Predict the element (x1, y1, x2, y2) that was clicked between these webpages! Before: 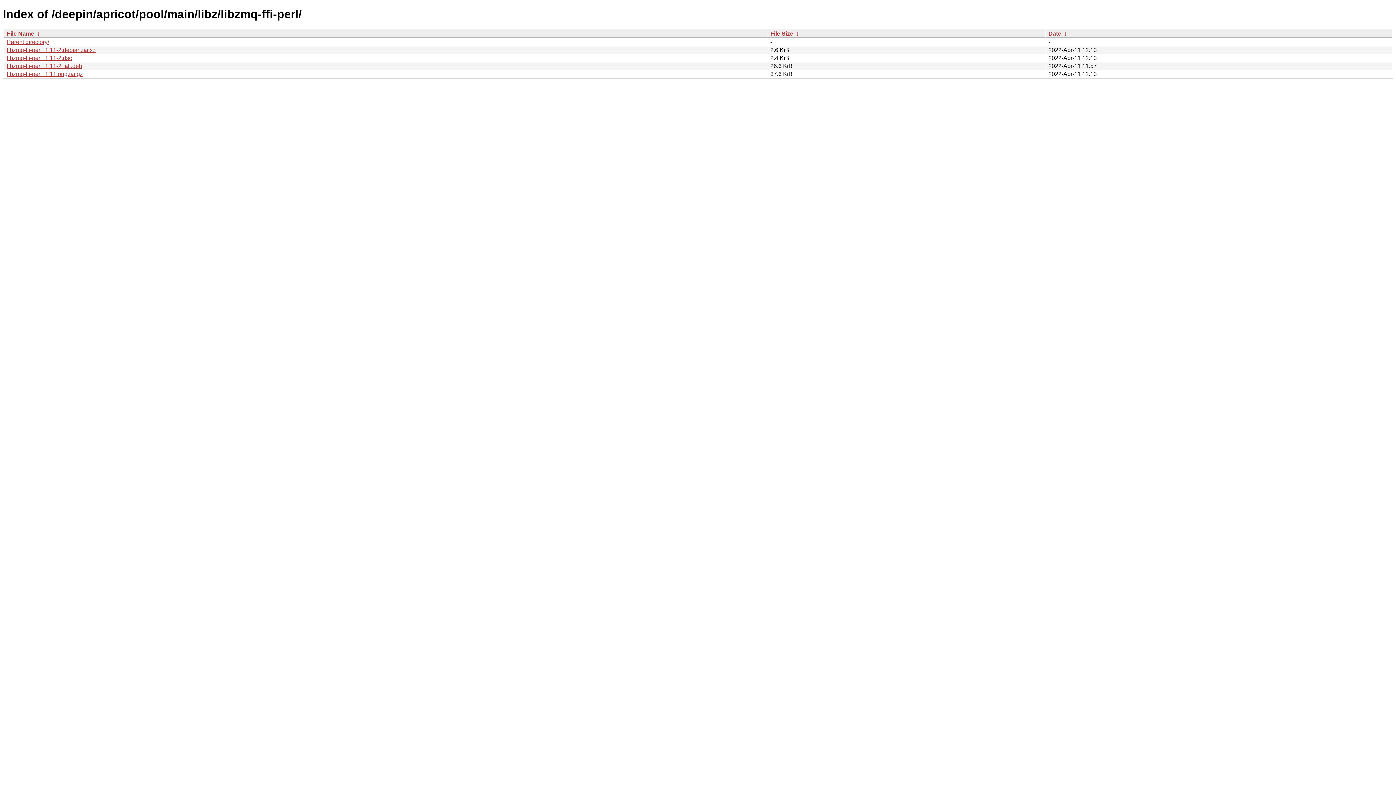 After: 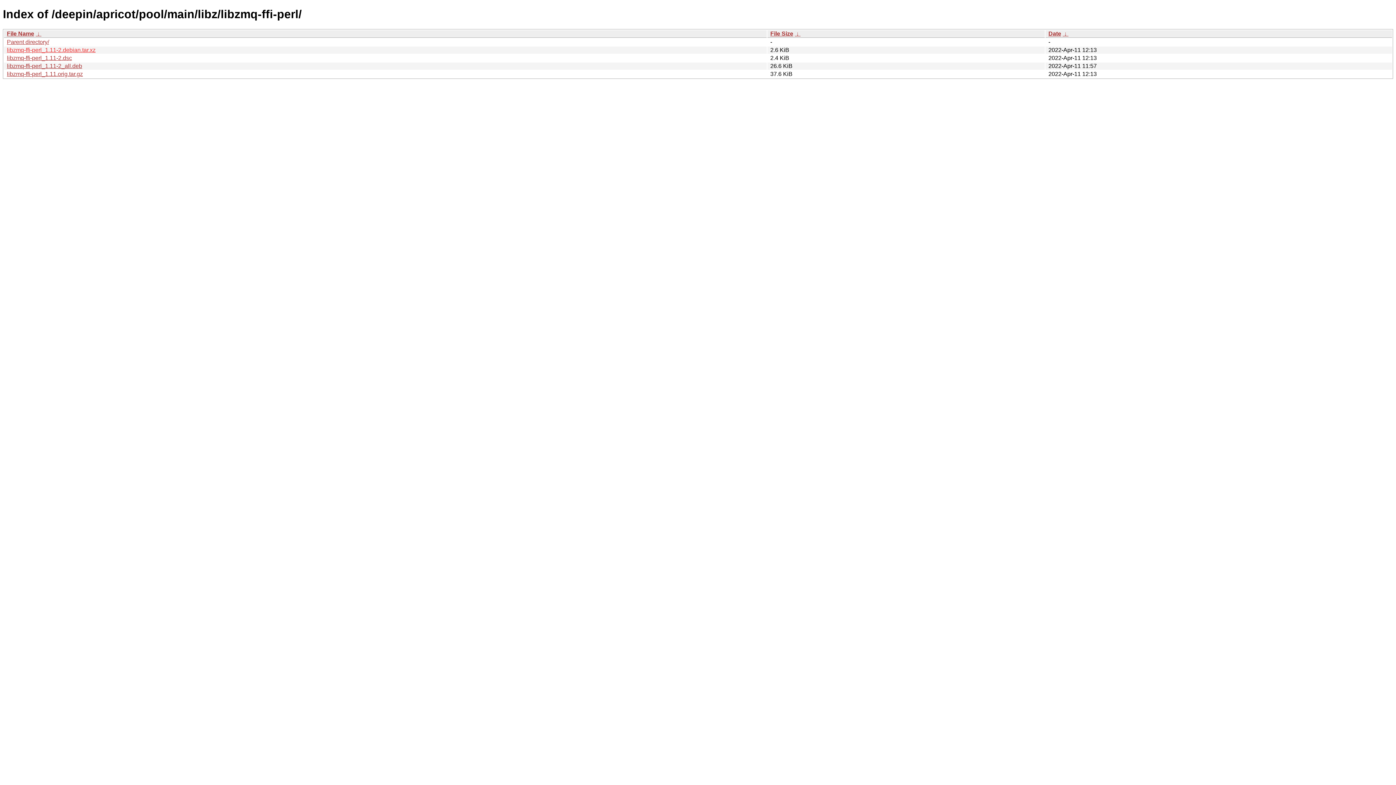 Action: label: libzmq-ffi-perl_1.11-2.debian.tar.xz bbox: (6, 46, 95, 53)